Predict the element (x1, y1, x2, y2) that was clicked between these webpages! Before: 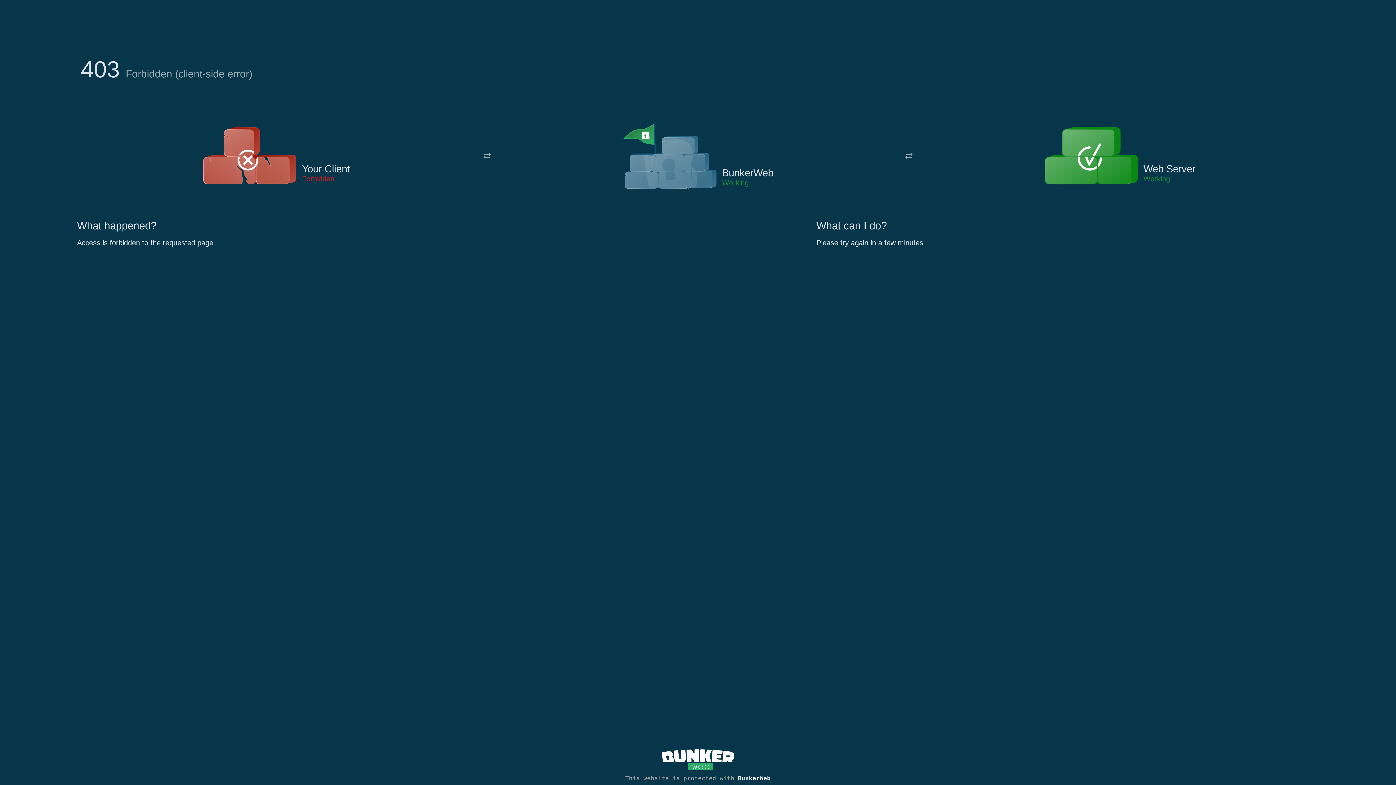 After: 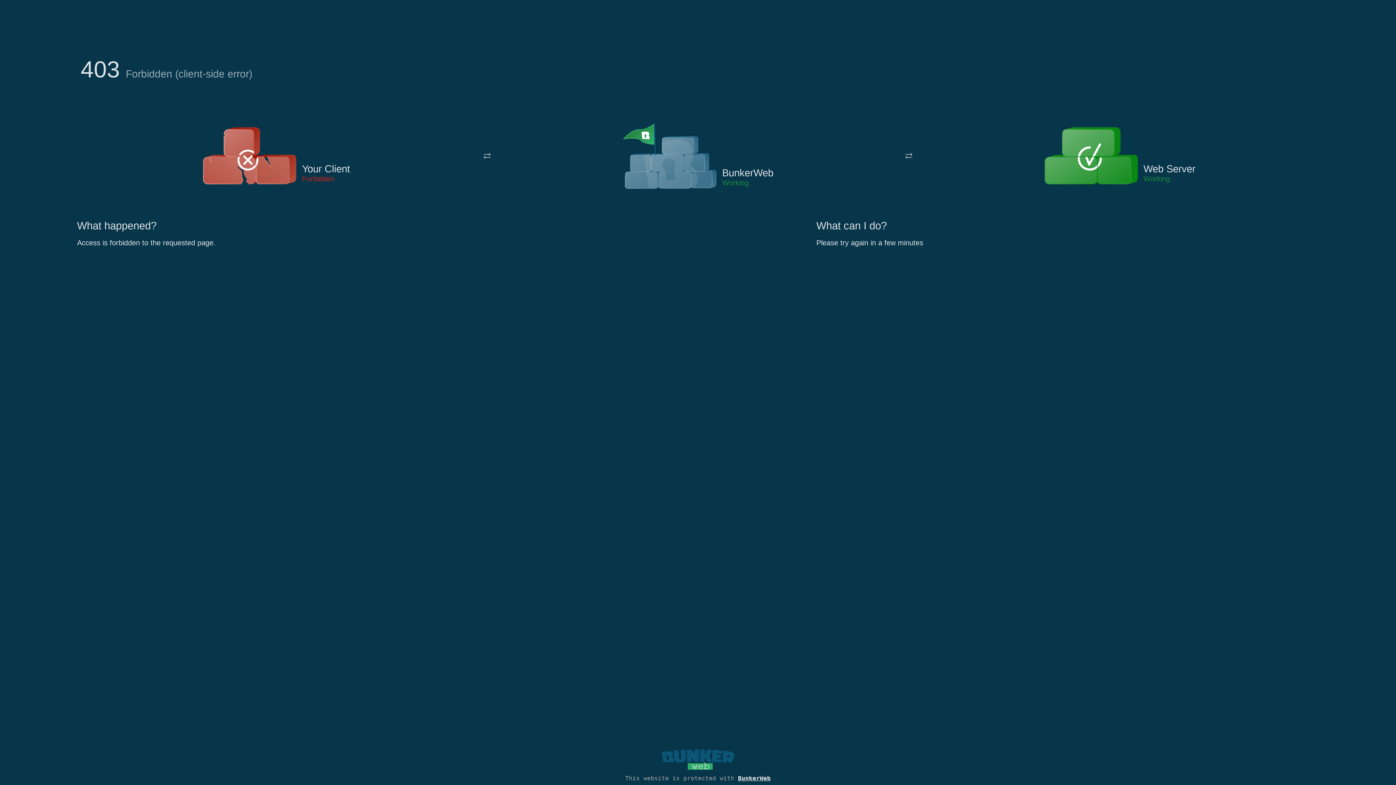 Action: bbox: (661, 765, 734, 773)